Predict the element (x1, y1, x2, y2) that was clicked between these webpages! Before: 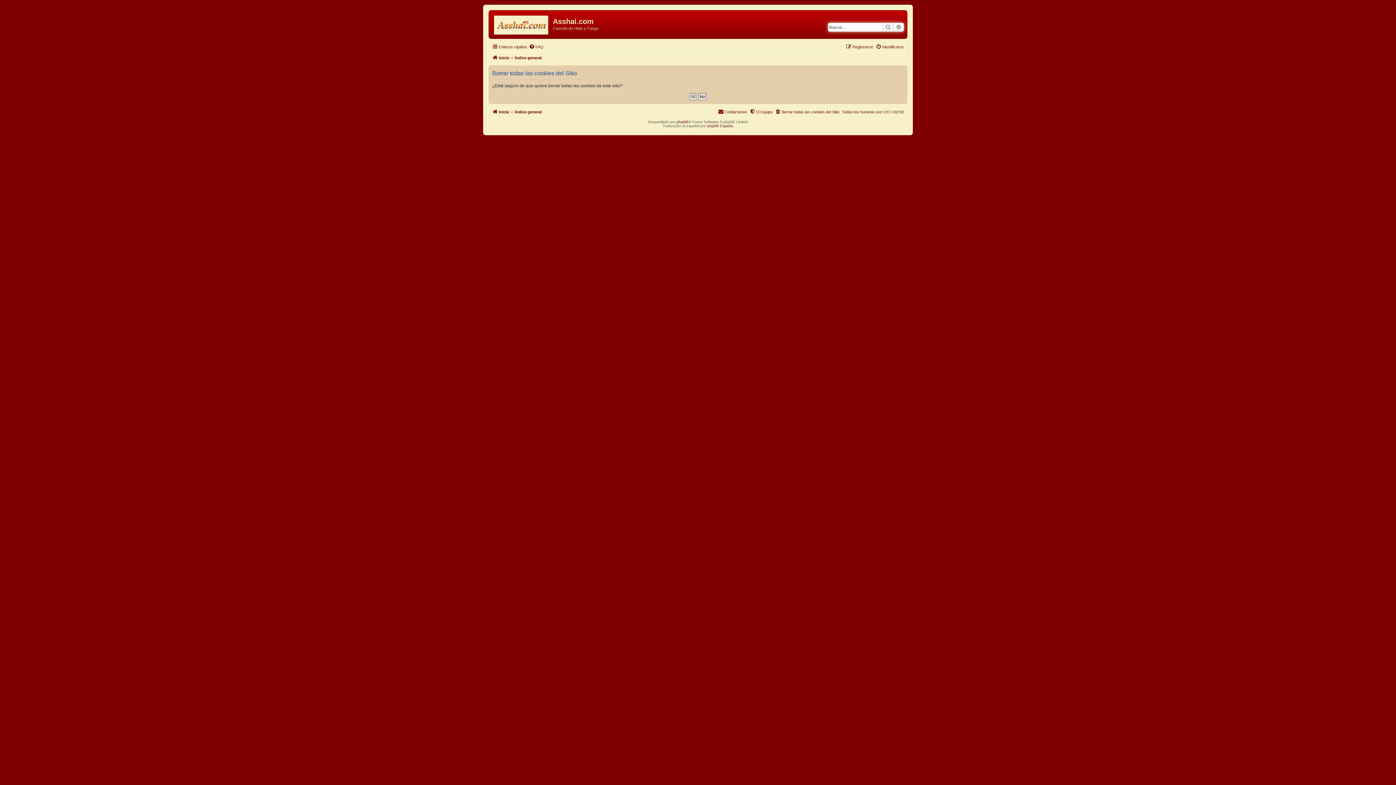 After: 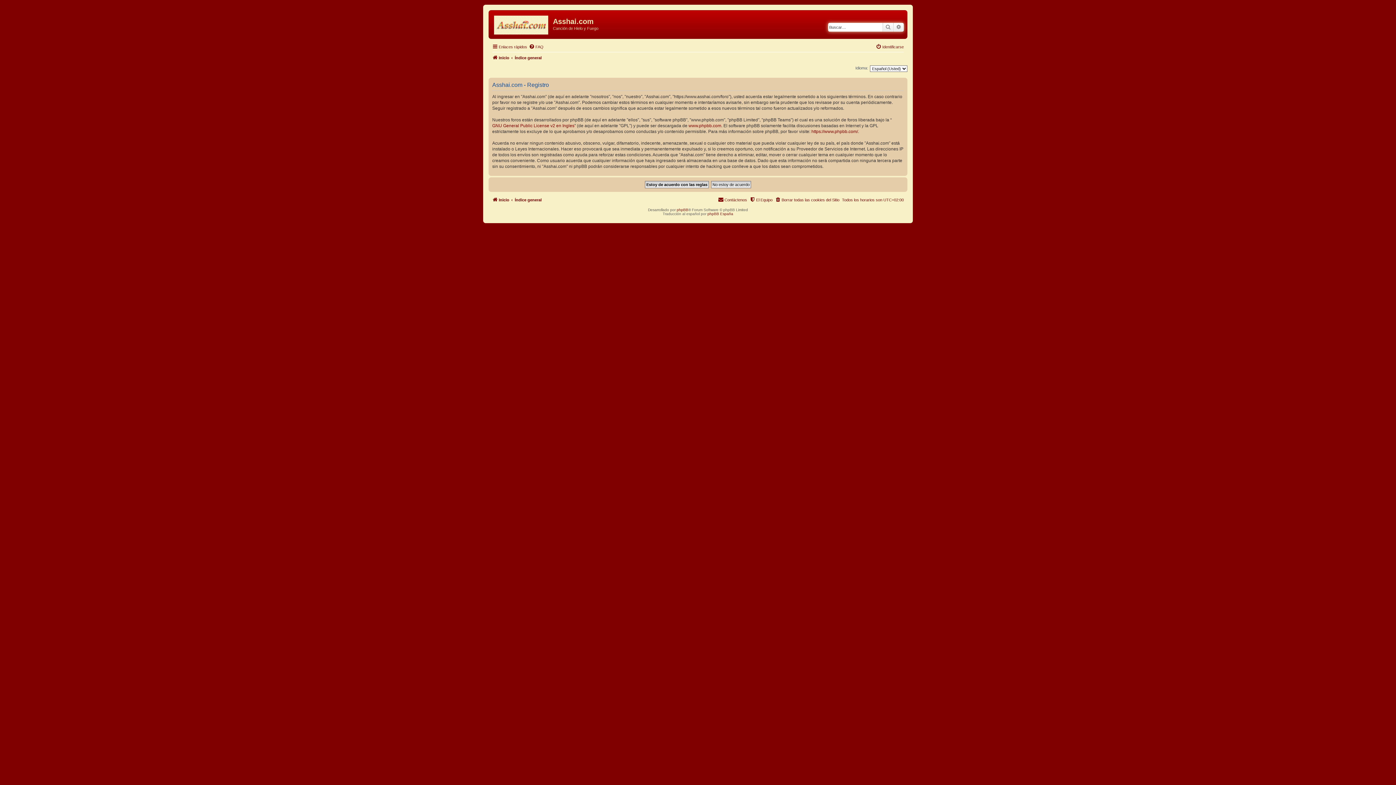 Action: label: Registrarse bbox: (846, 42, 873, 51)